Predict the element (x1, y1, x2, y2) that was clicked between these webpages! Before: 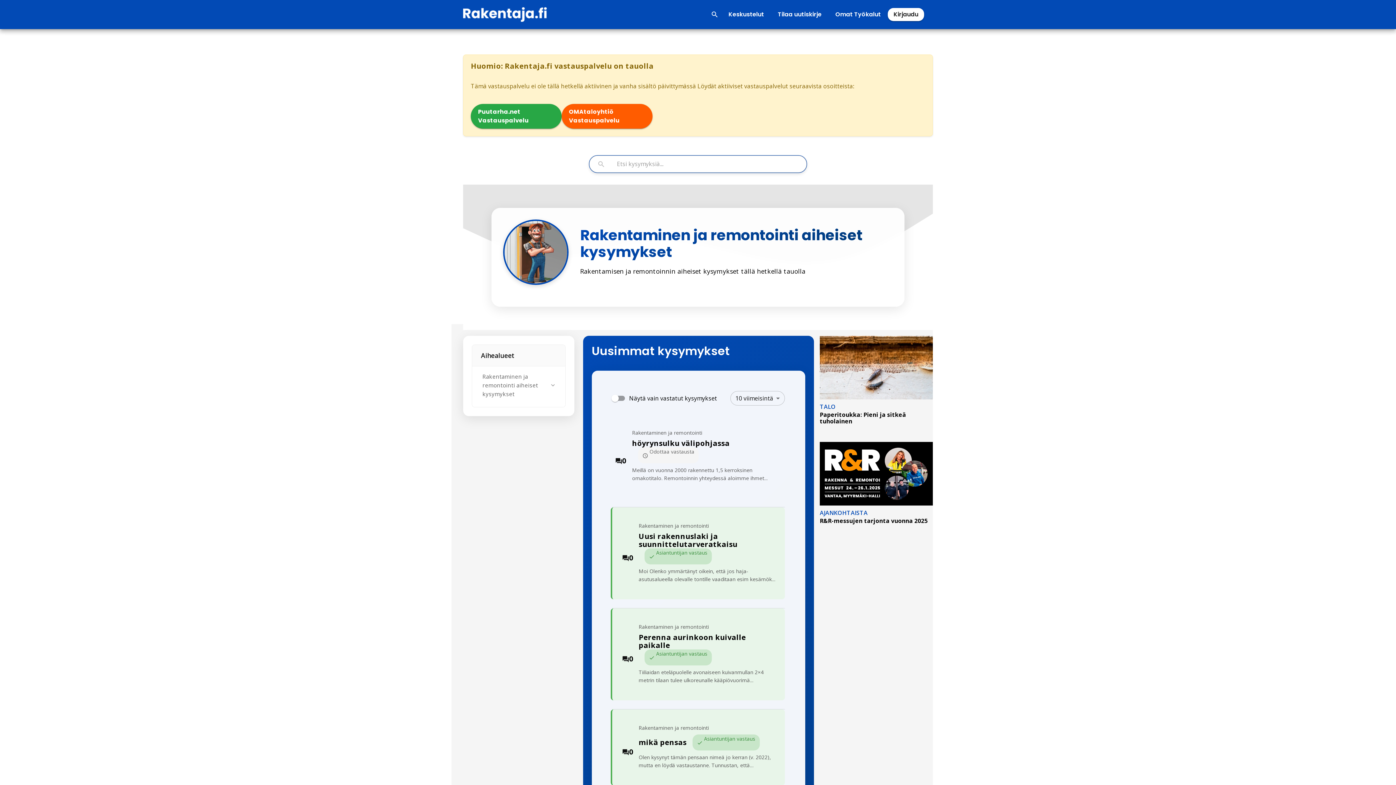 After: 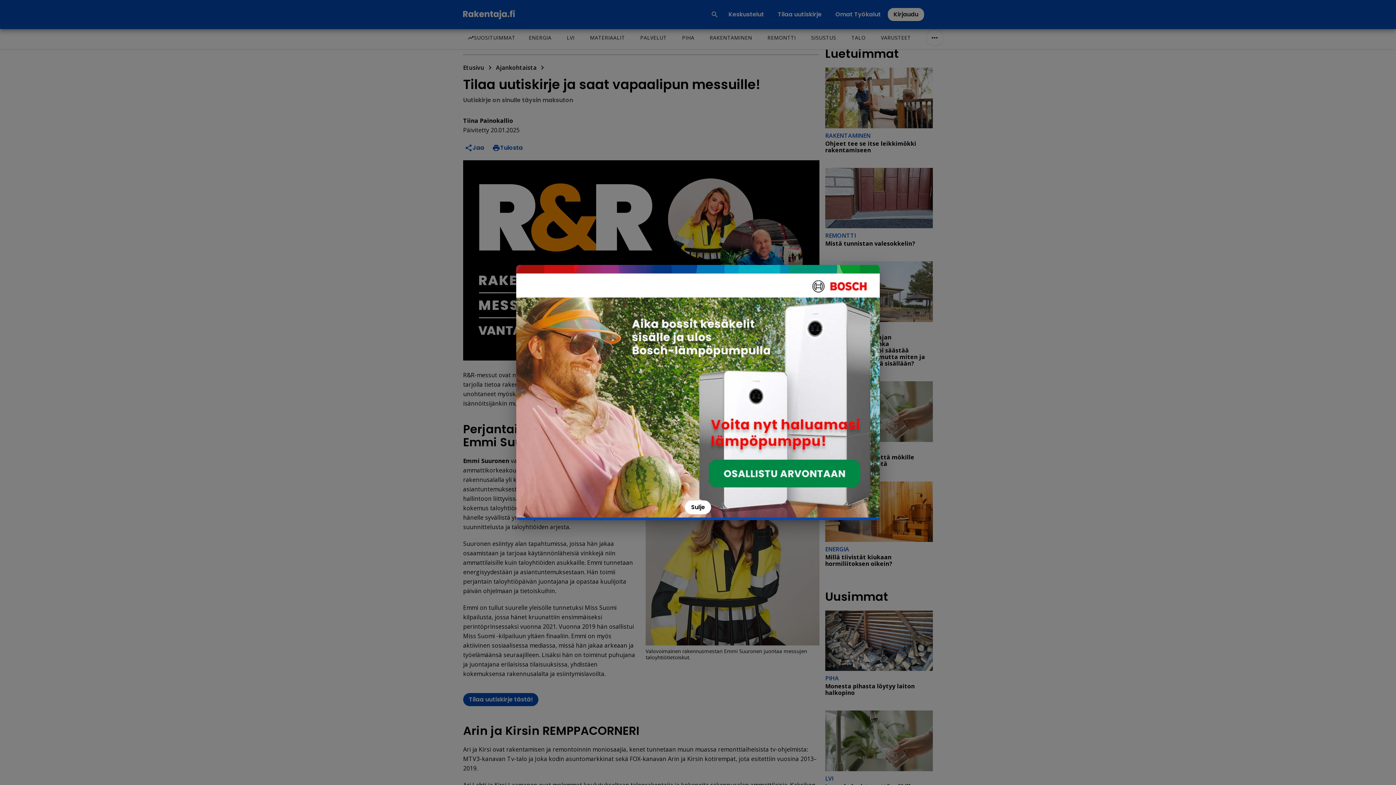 Action: bbox: (820, 517, 933, 524) label: R&R-messujen tarjonta vuonna 2025